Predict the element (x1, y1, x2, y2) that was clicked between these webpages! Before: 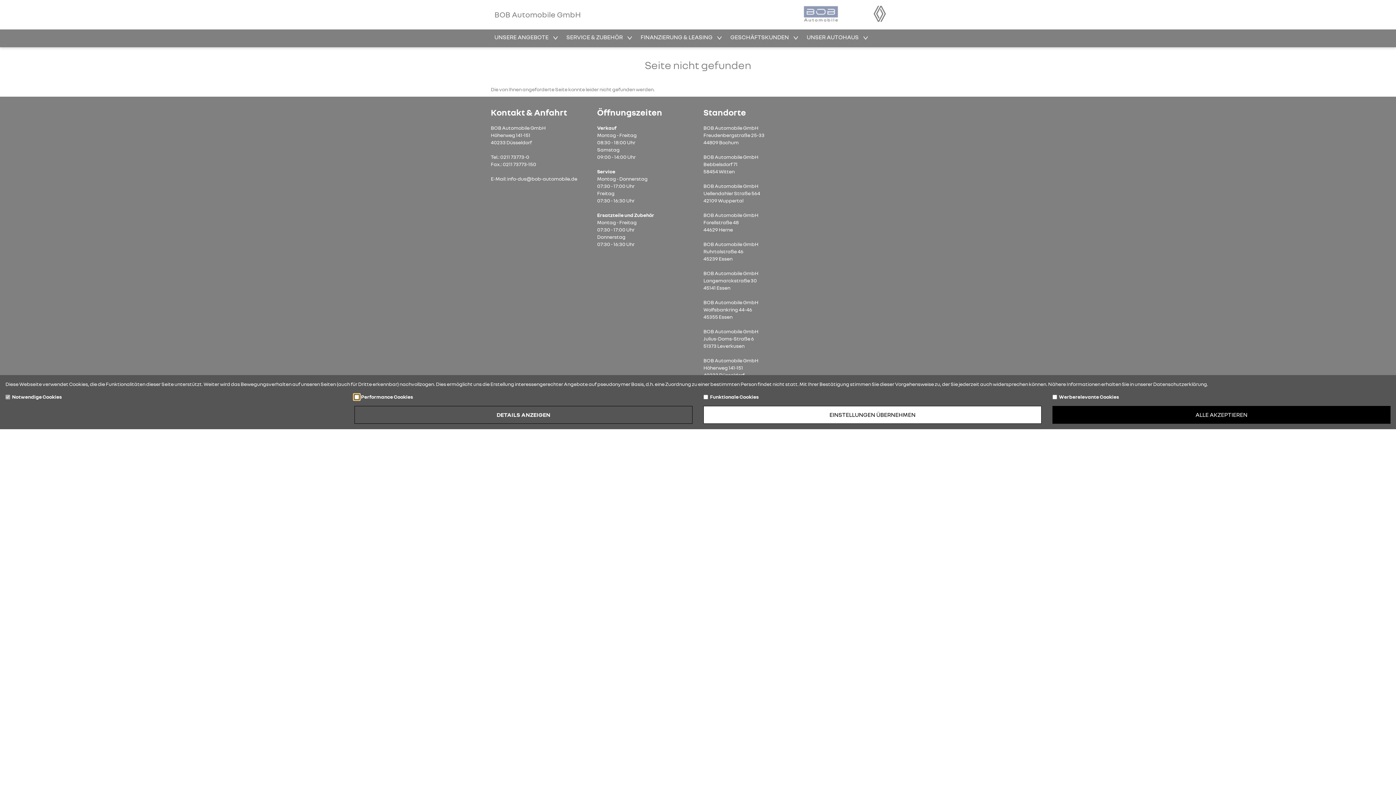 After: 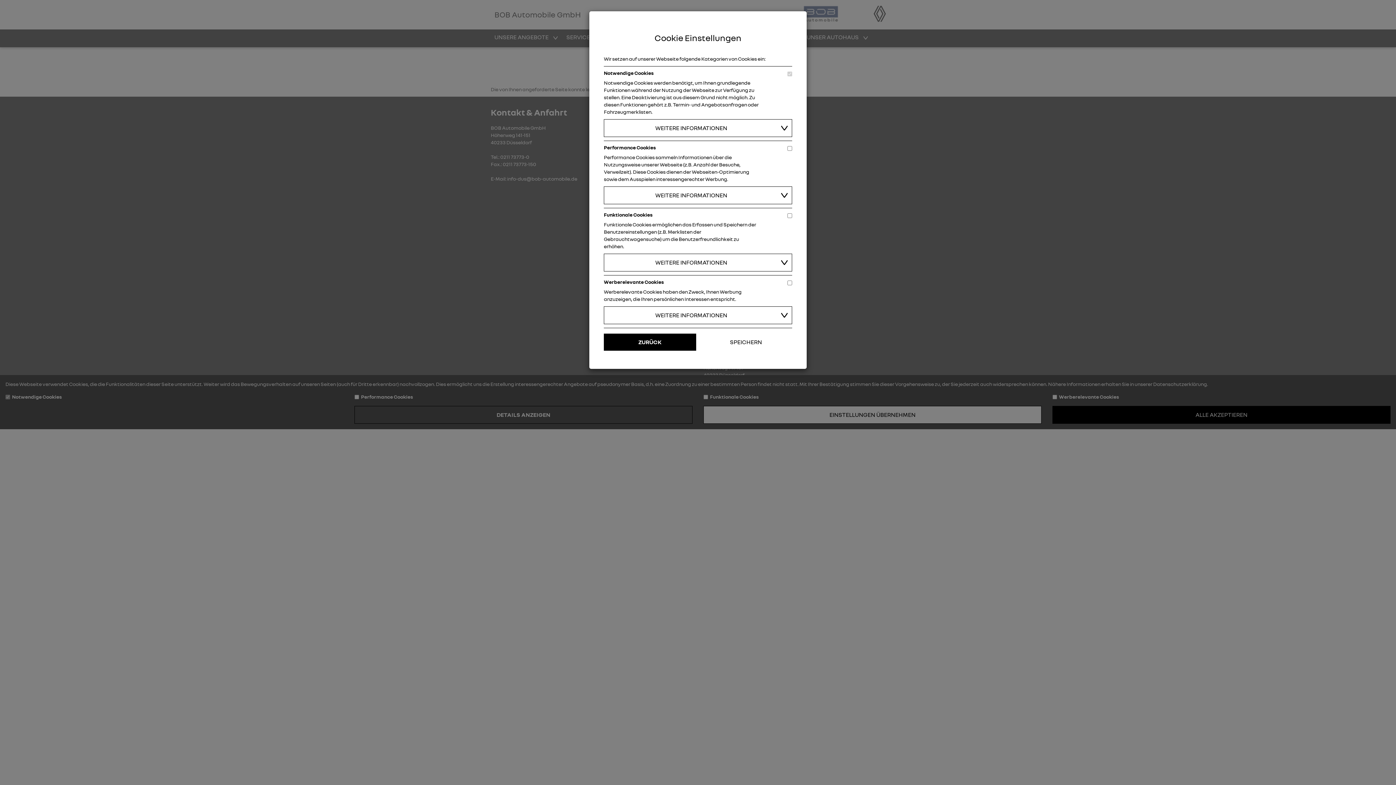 Action: label: DETAILS ANZEIGEN bbox: (354, 406, 692, 423)